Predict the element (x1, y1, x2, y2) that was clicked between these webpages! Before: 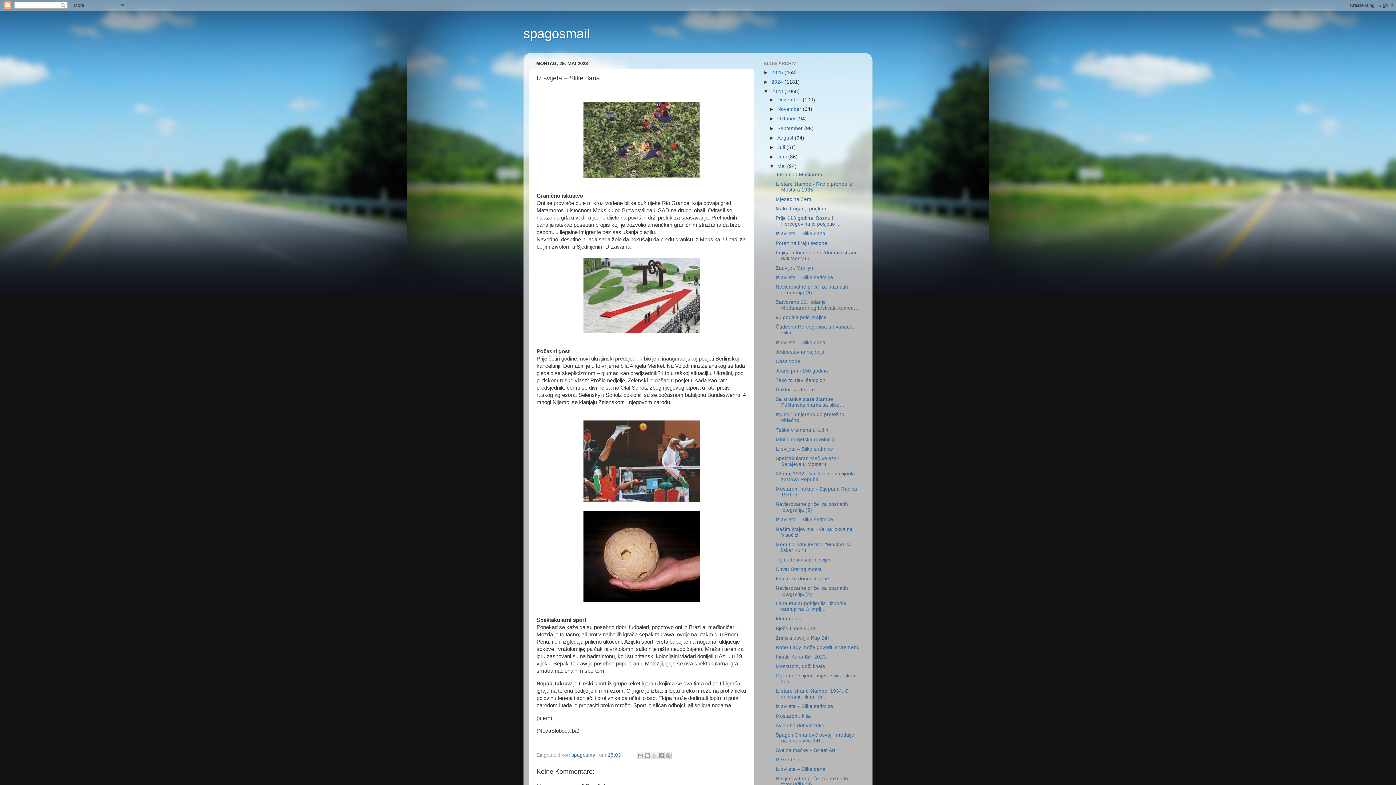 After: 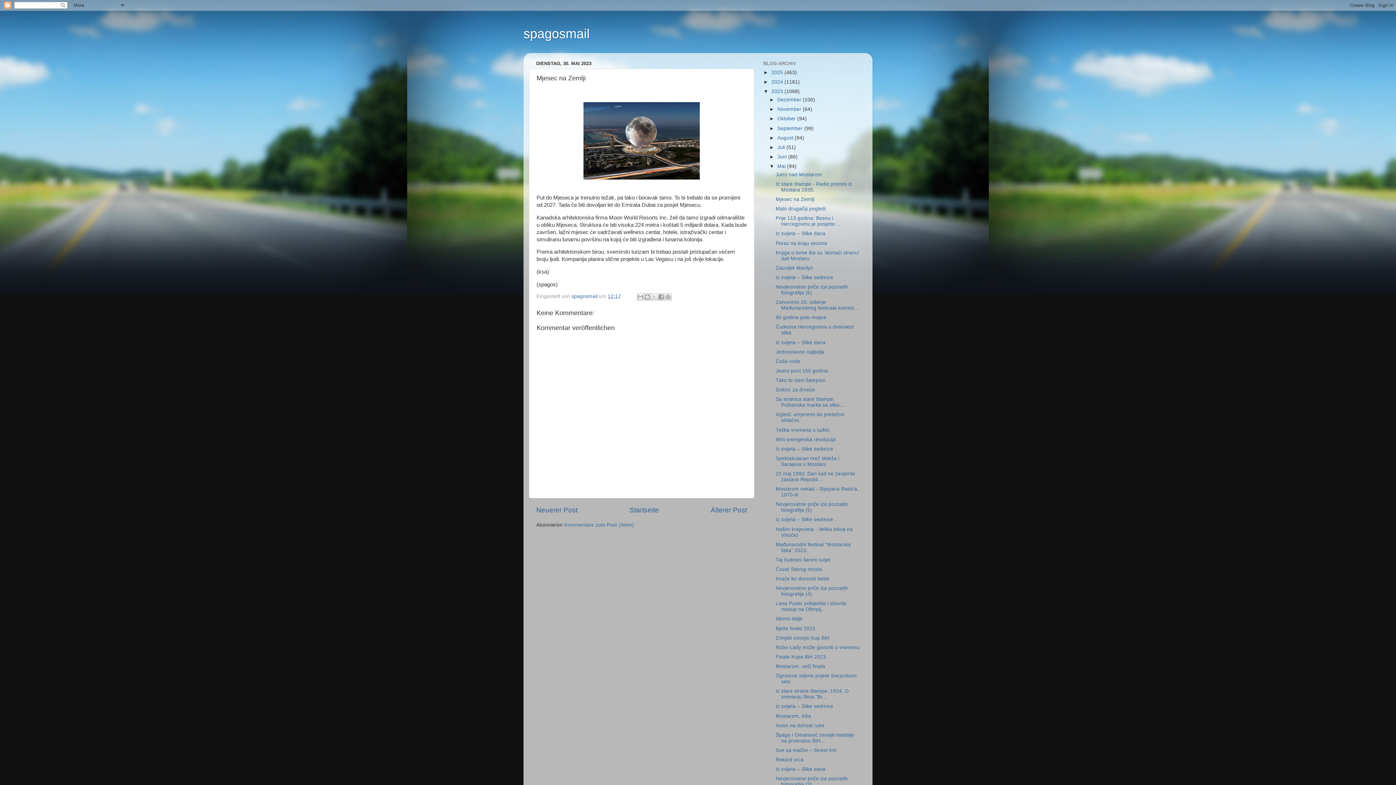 Action: bbox: (775, 196, 814, 202) label: Mjesec na Zemlji